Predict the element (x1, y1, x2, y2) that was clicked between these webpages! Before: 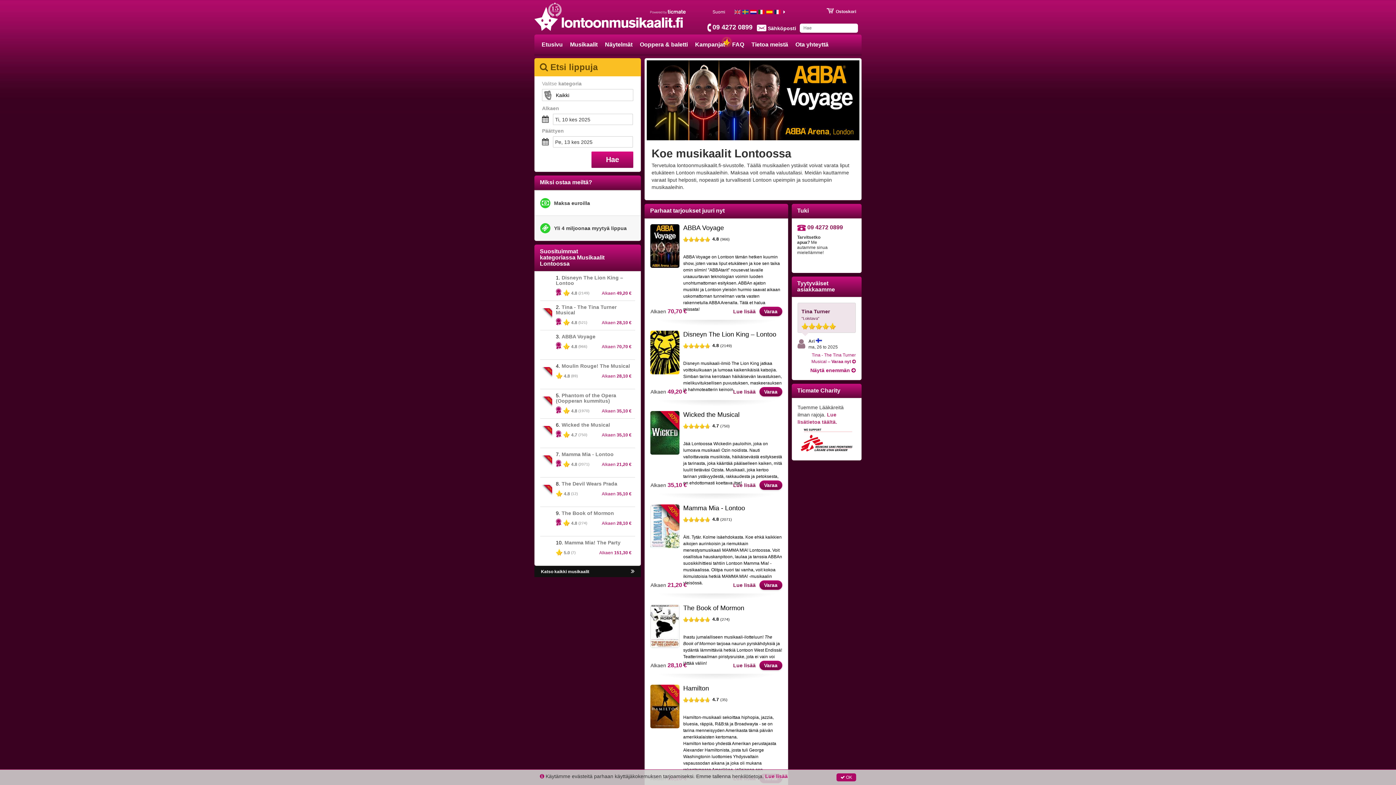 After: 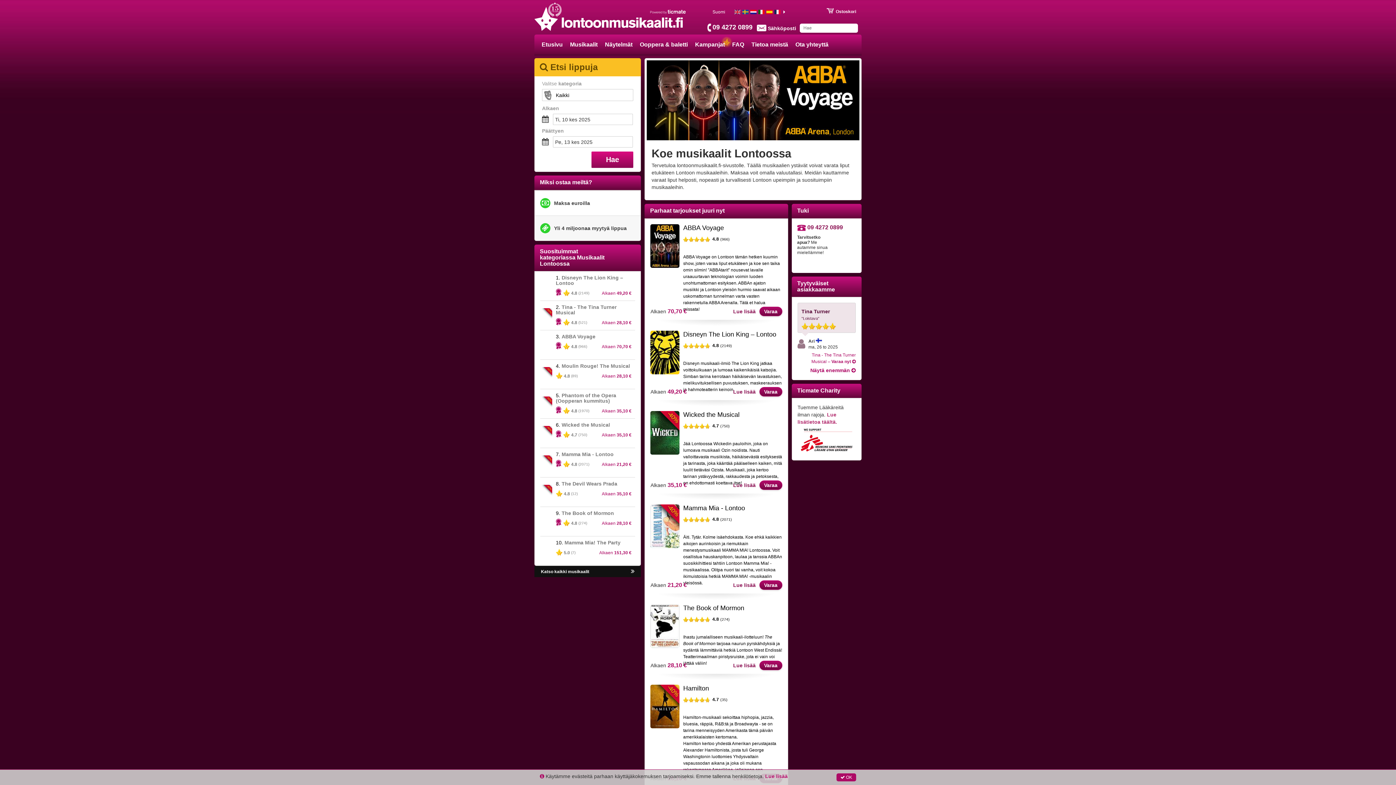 Action: label:  09 4272 0899 bbox: (797, 224, 843, 230)